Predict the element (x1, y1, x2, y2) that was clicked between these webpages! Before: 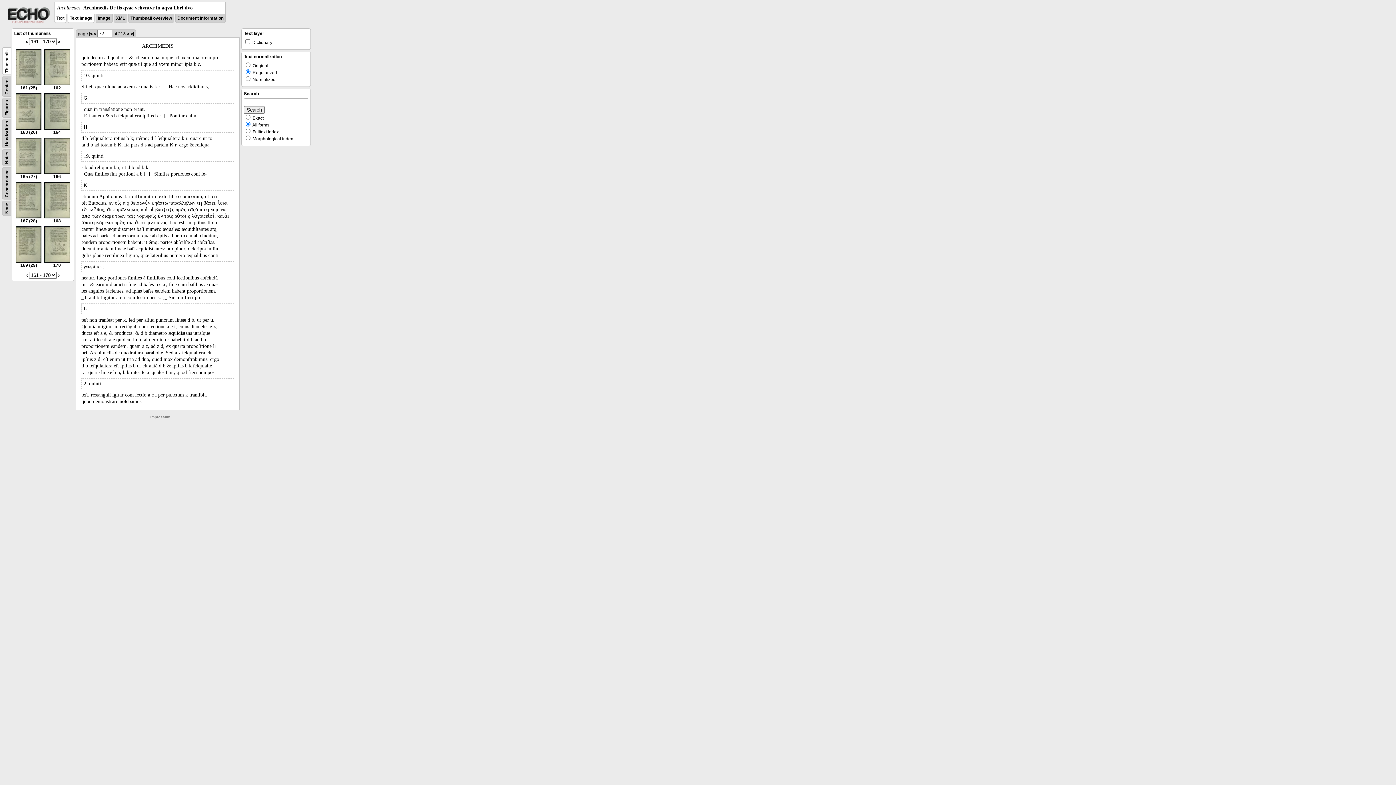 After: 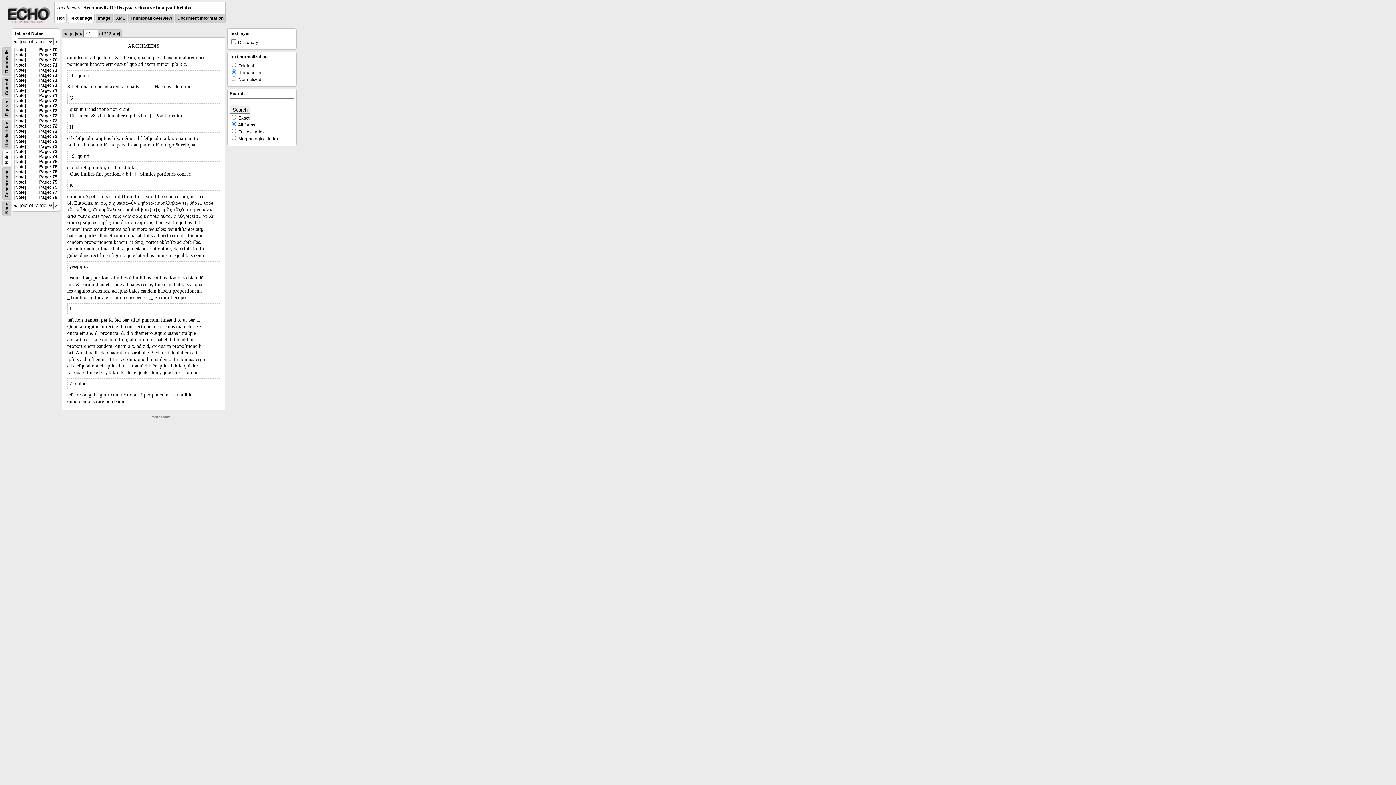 Action: label: Notes bbox: (4, 151, 9, 164)